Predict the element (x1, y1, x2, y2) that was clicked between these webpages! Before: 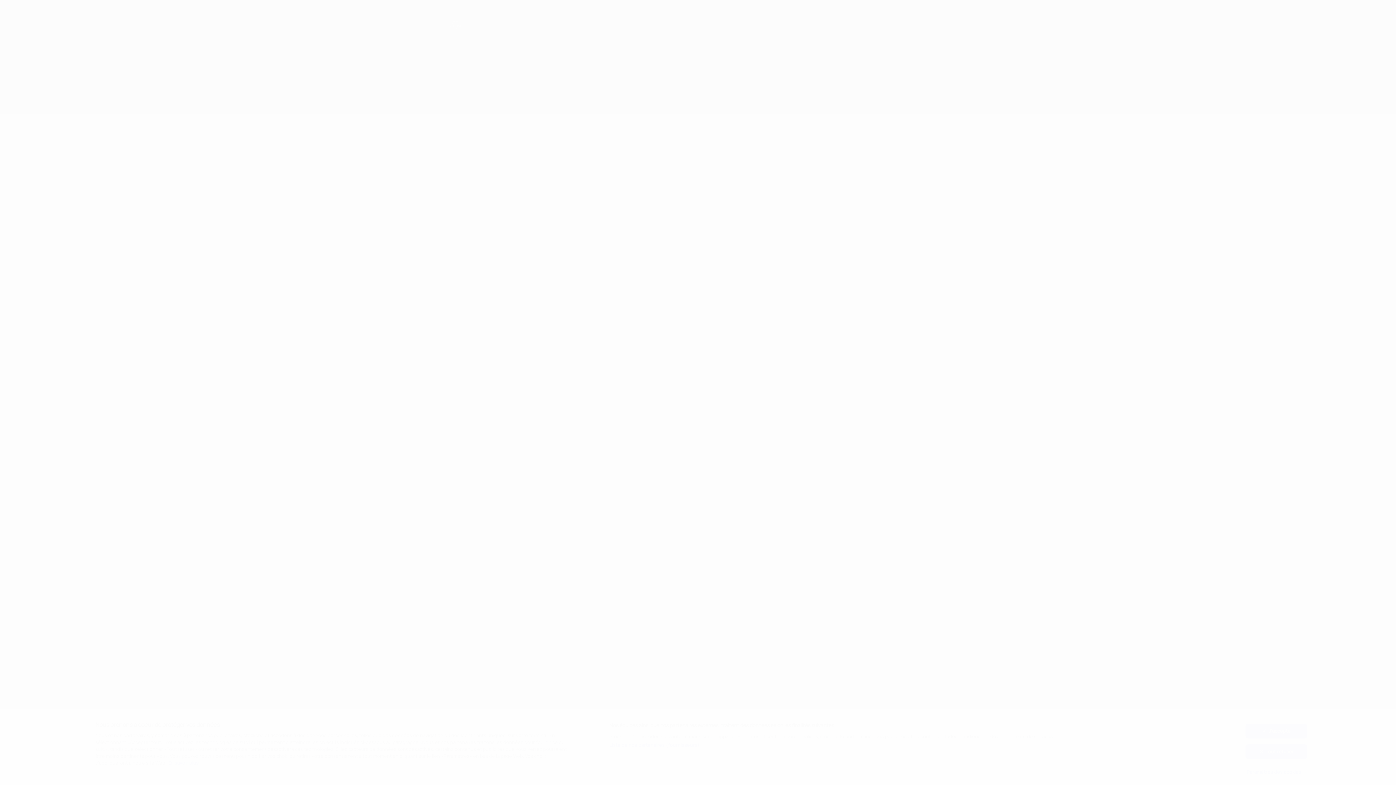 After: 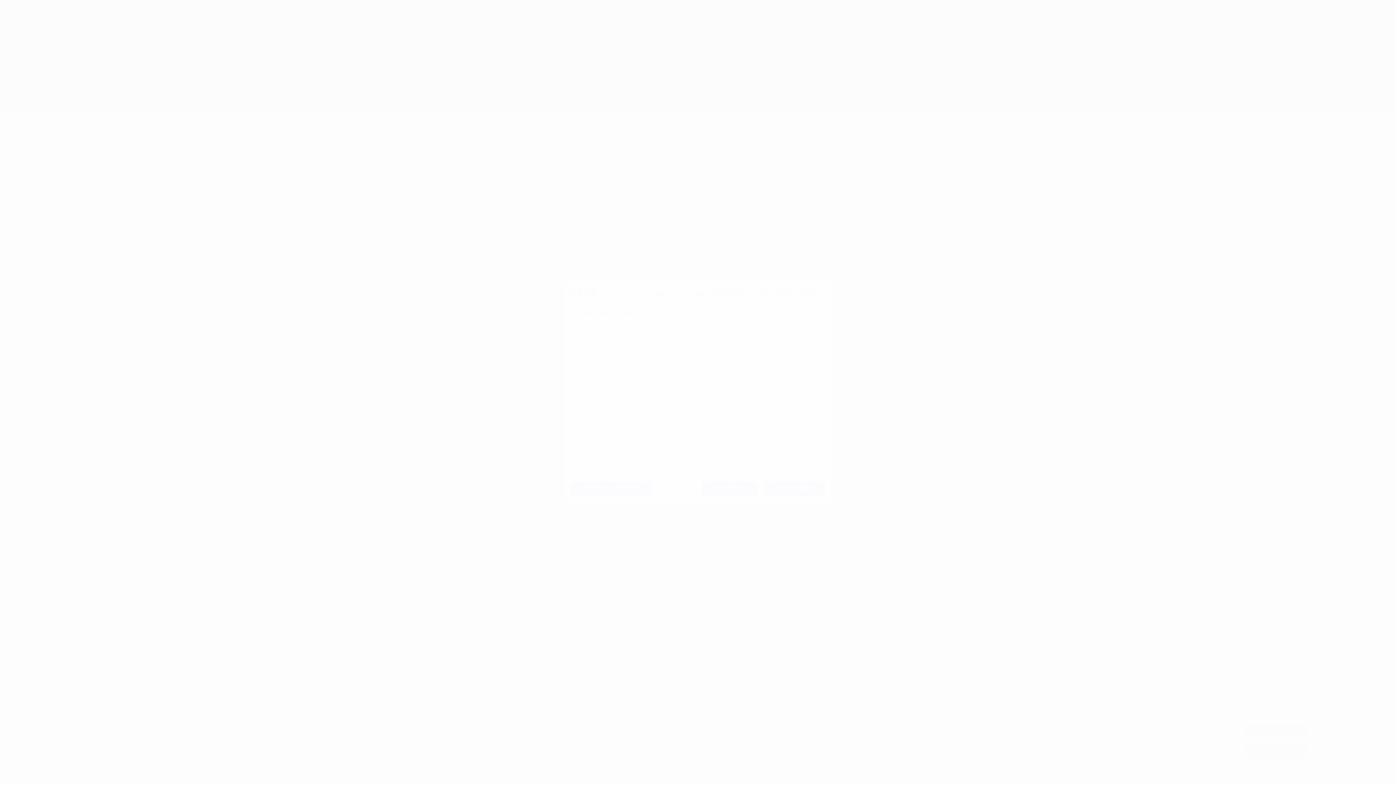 Action: bbox: (609, 742, 699, 749) label: Liste de nos partenaires (fournisseurs)